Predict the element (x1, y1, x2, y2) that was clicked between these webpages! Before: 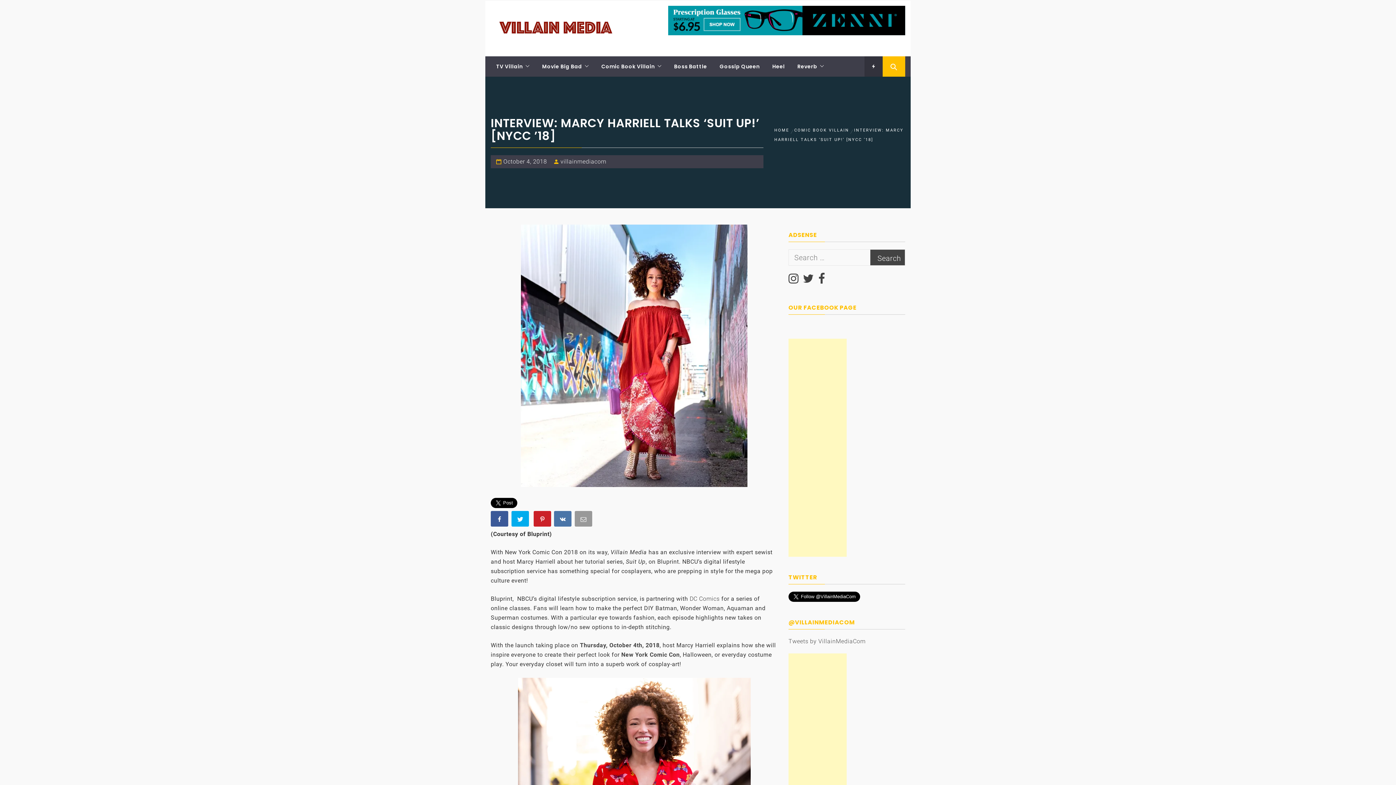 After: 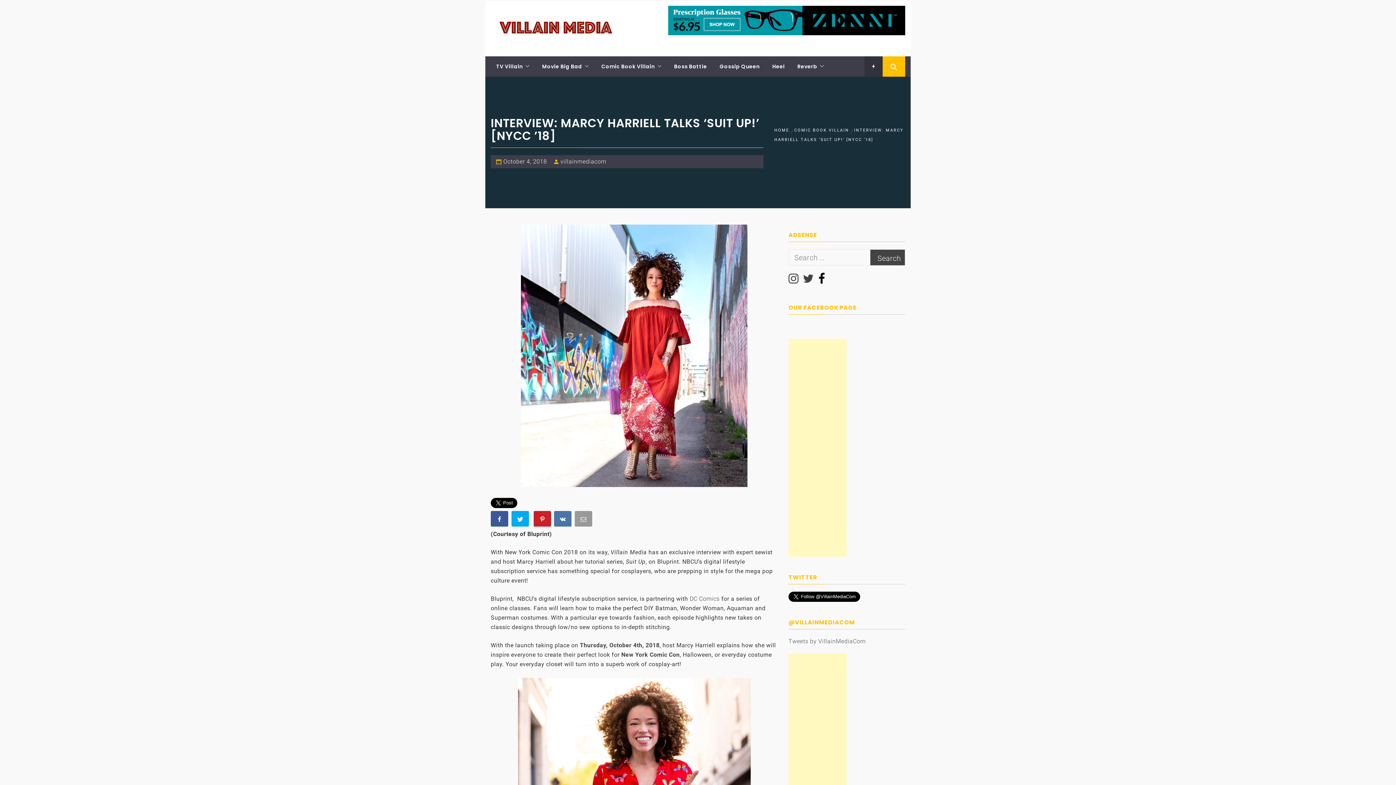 Action: bbox: (818, 277, 825, 284)